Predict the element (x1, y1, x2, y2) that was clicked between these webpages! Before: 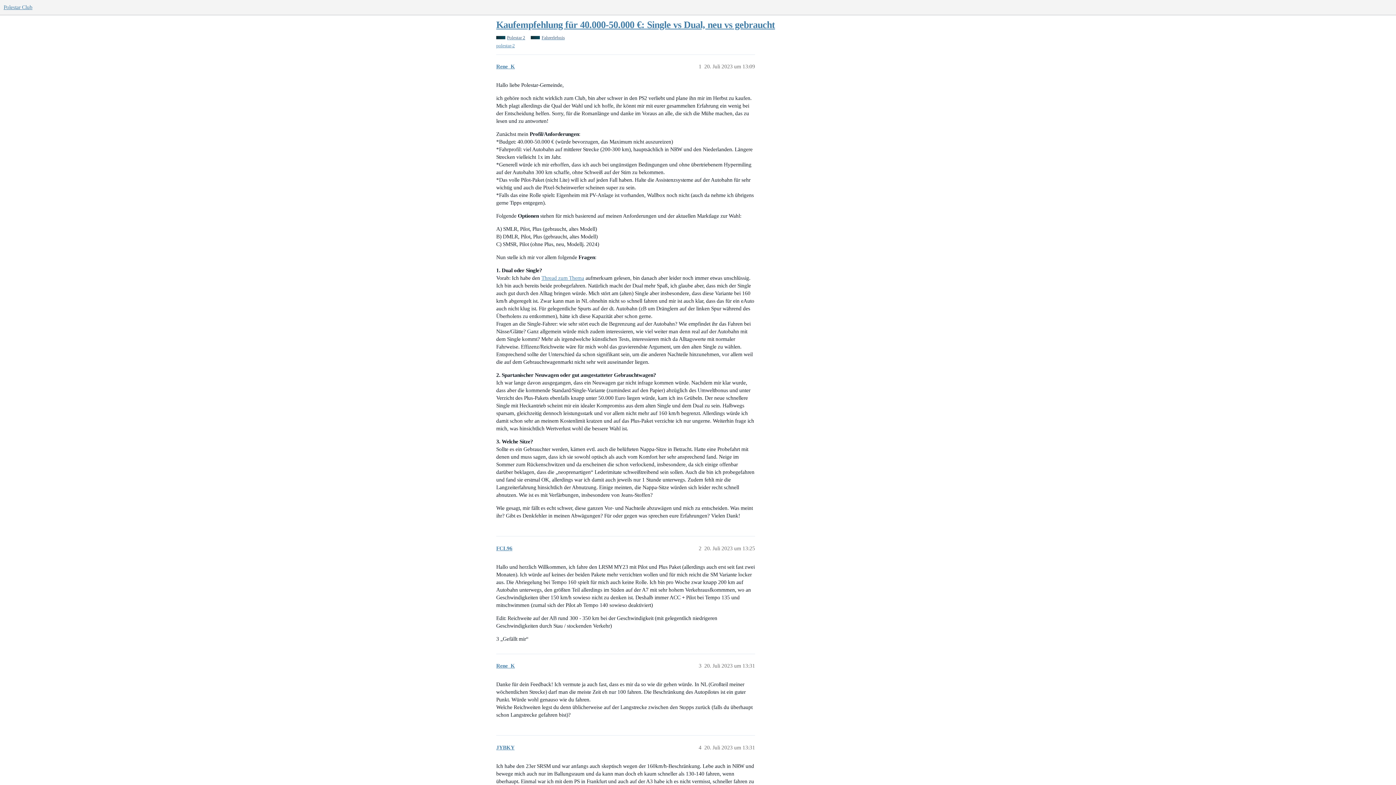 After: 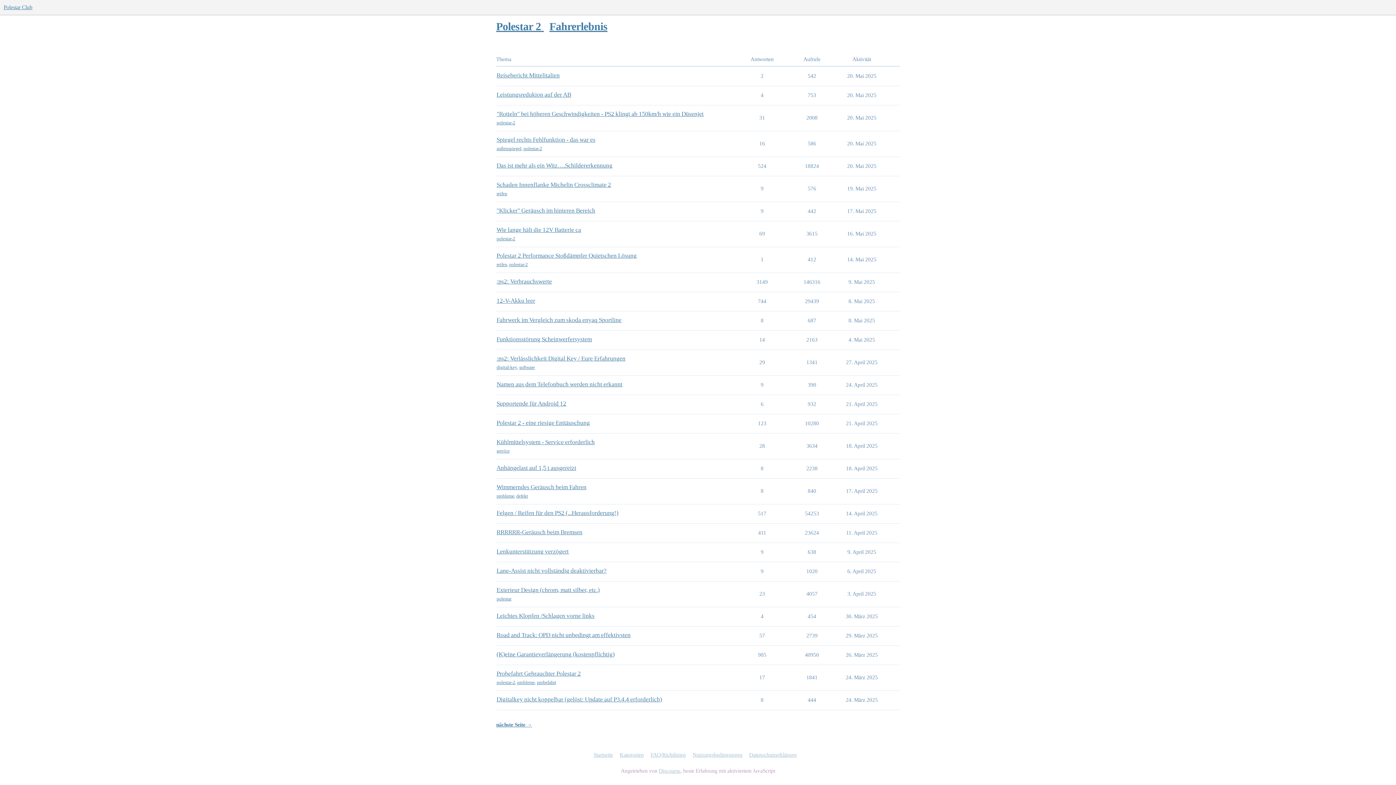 Action: label: Fahrerlebnis bbox: (531, 34, 564, 40)